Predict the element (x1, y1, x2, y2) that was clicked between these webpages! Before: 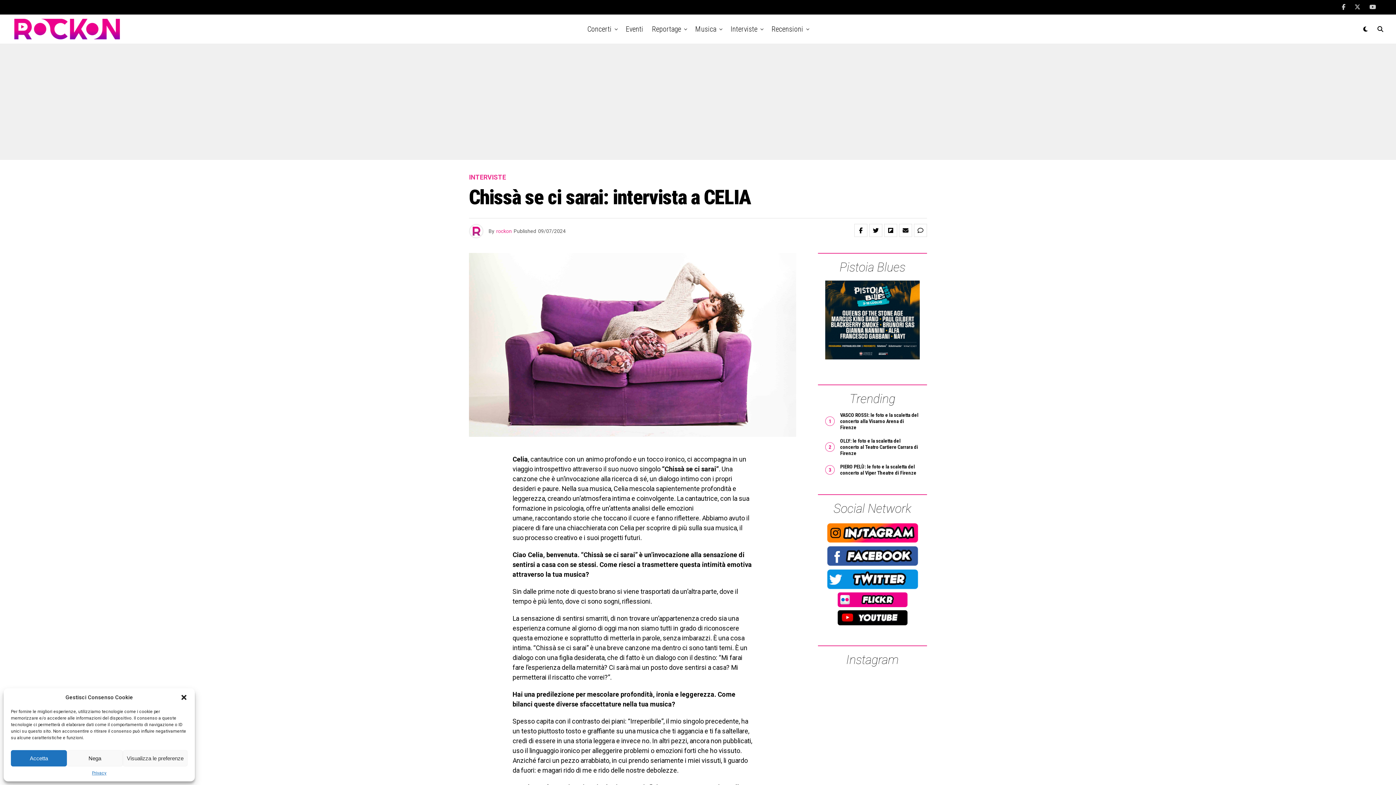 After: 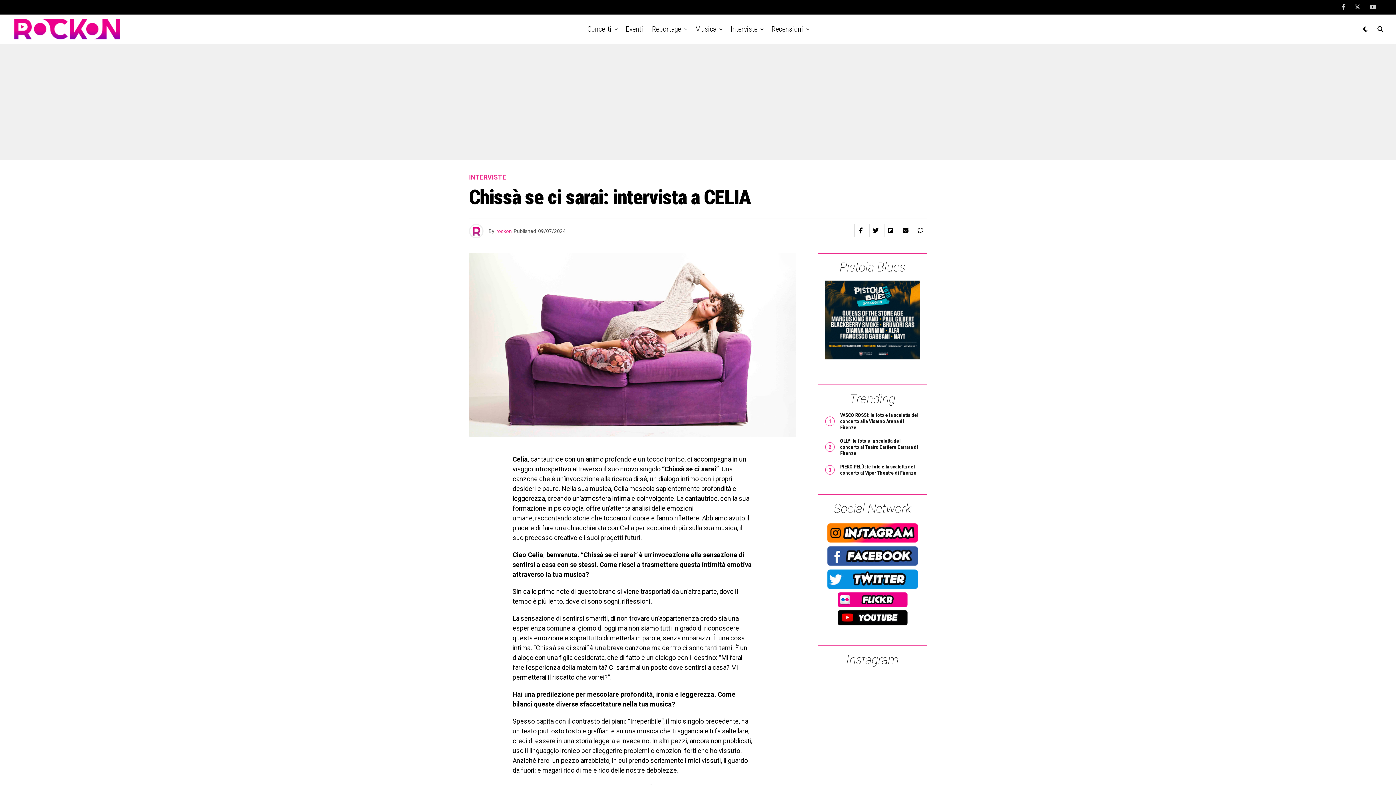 Action: bbox: (66, 750, 122, 766) label: Nega